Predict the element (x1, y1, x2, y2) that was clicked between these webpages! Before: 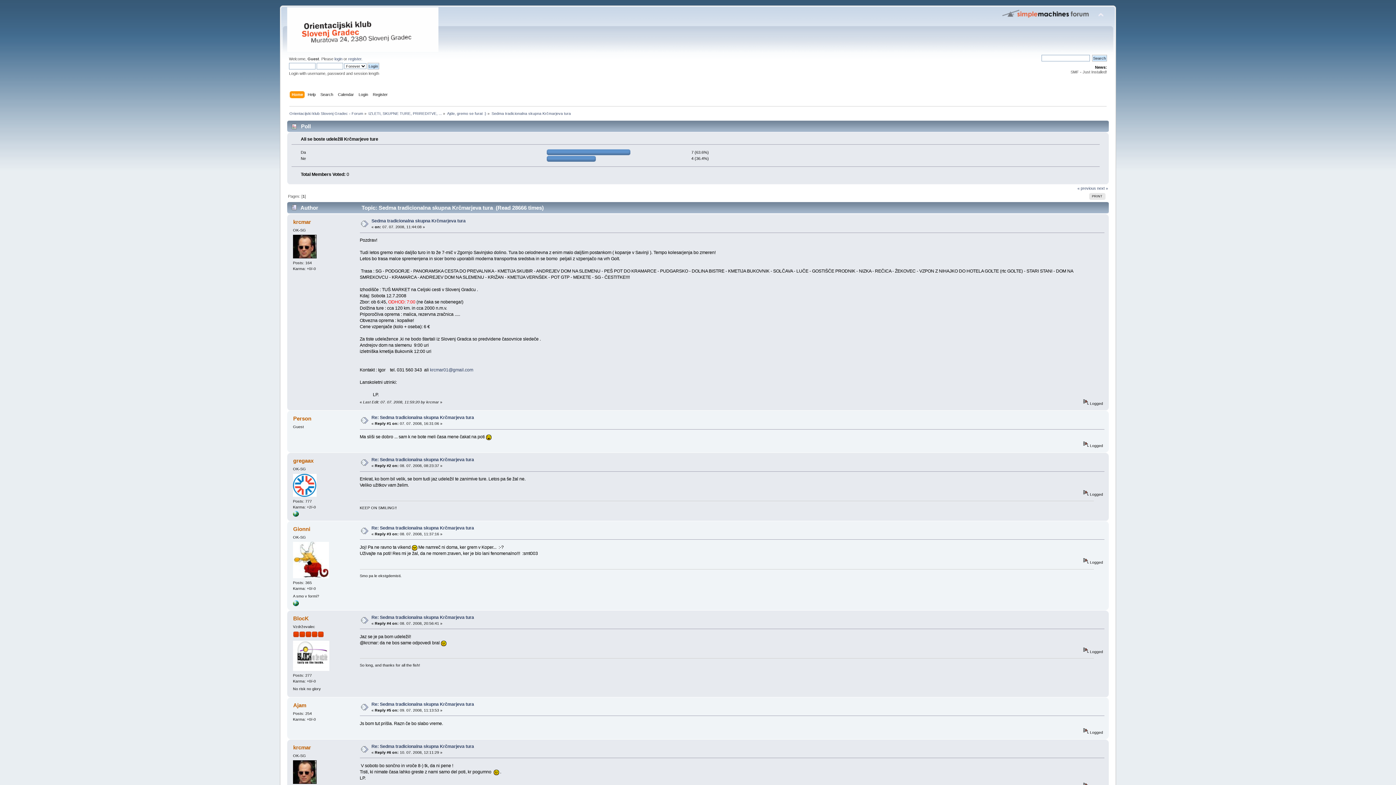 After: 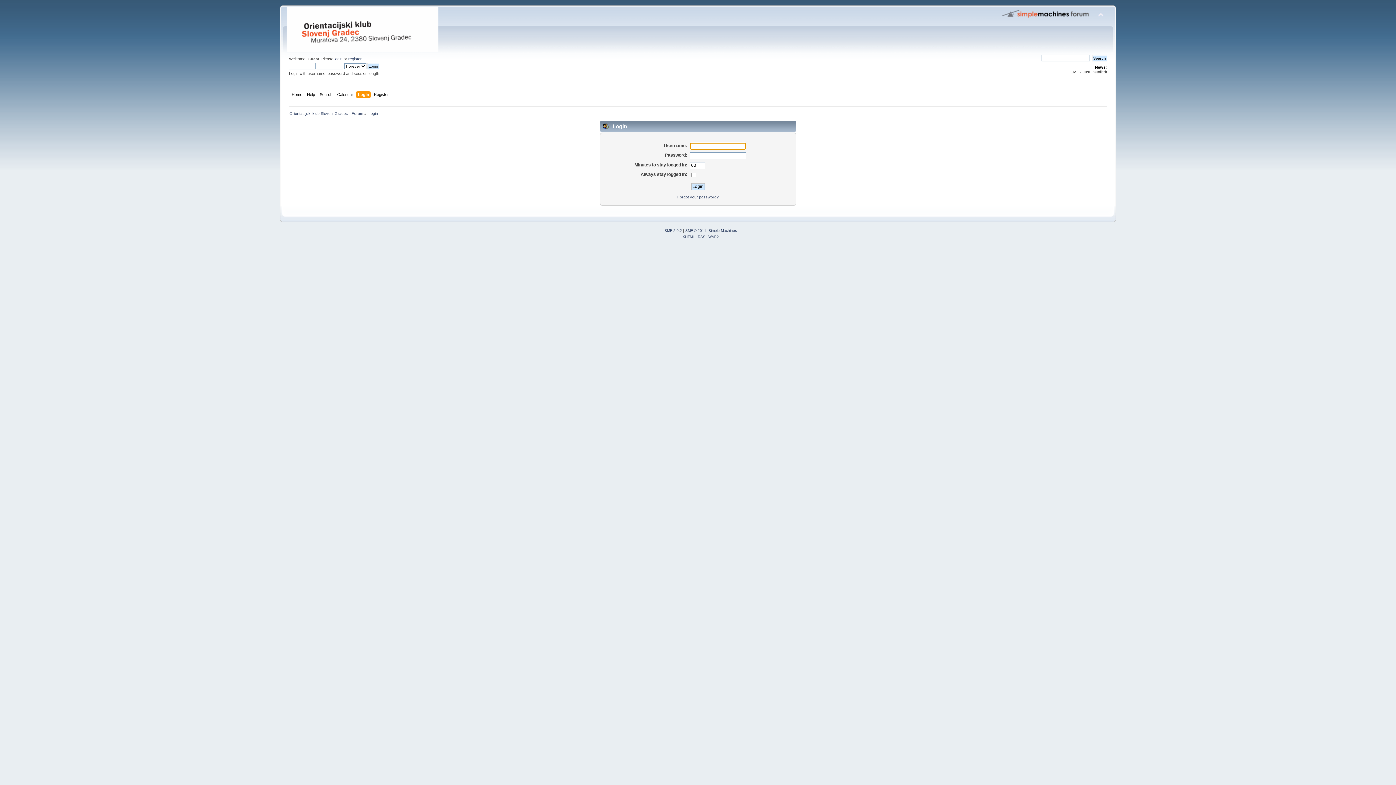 Action: label: Login bbox: (358, 91, 369, 99)